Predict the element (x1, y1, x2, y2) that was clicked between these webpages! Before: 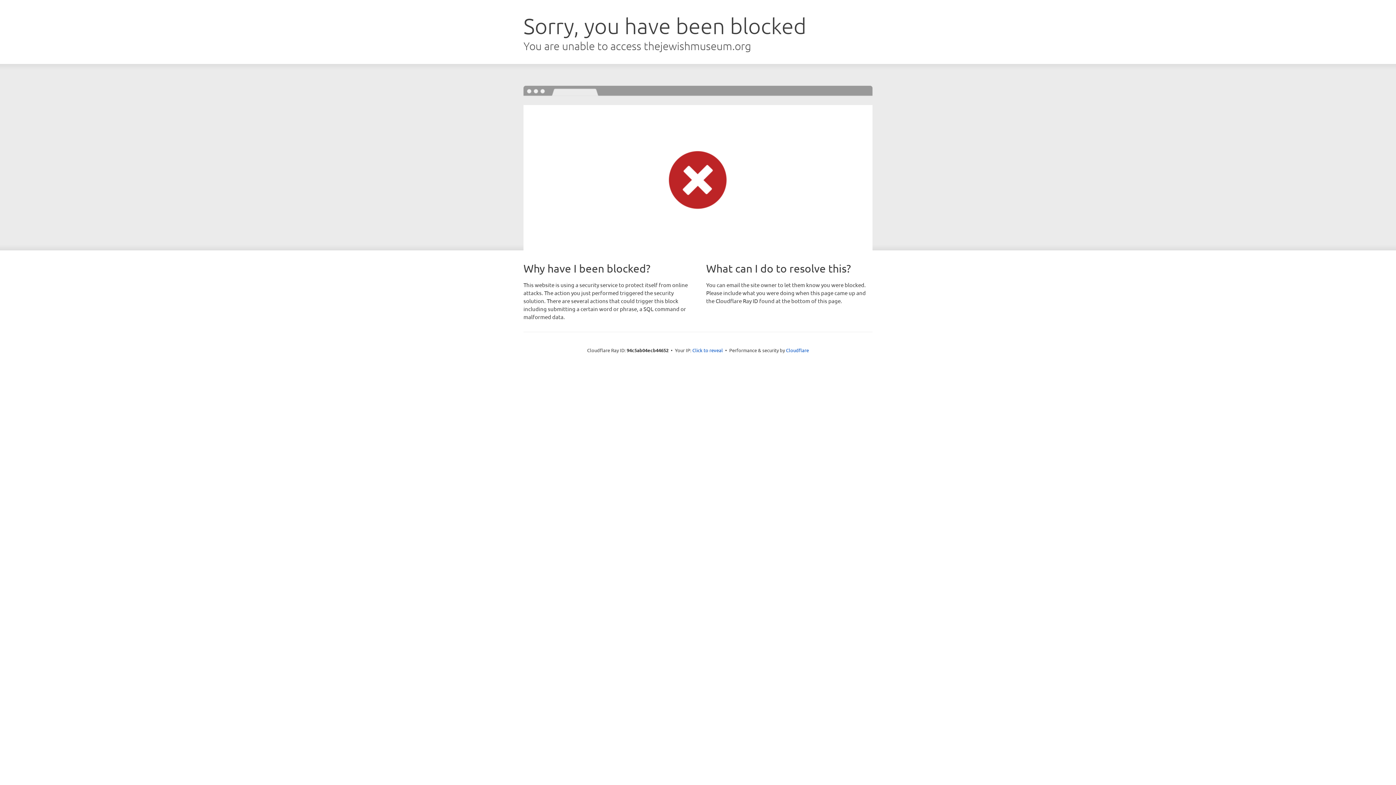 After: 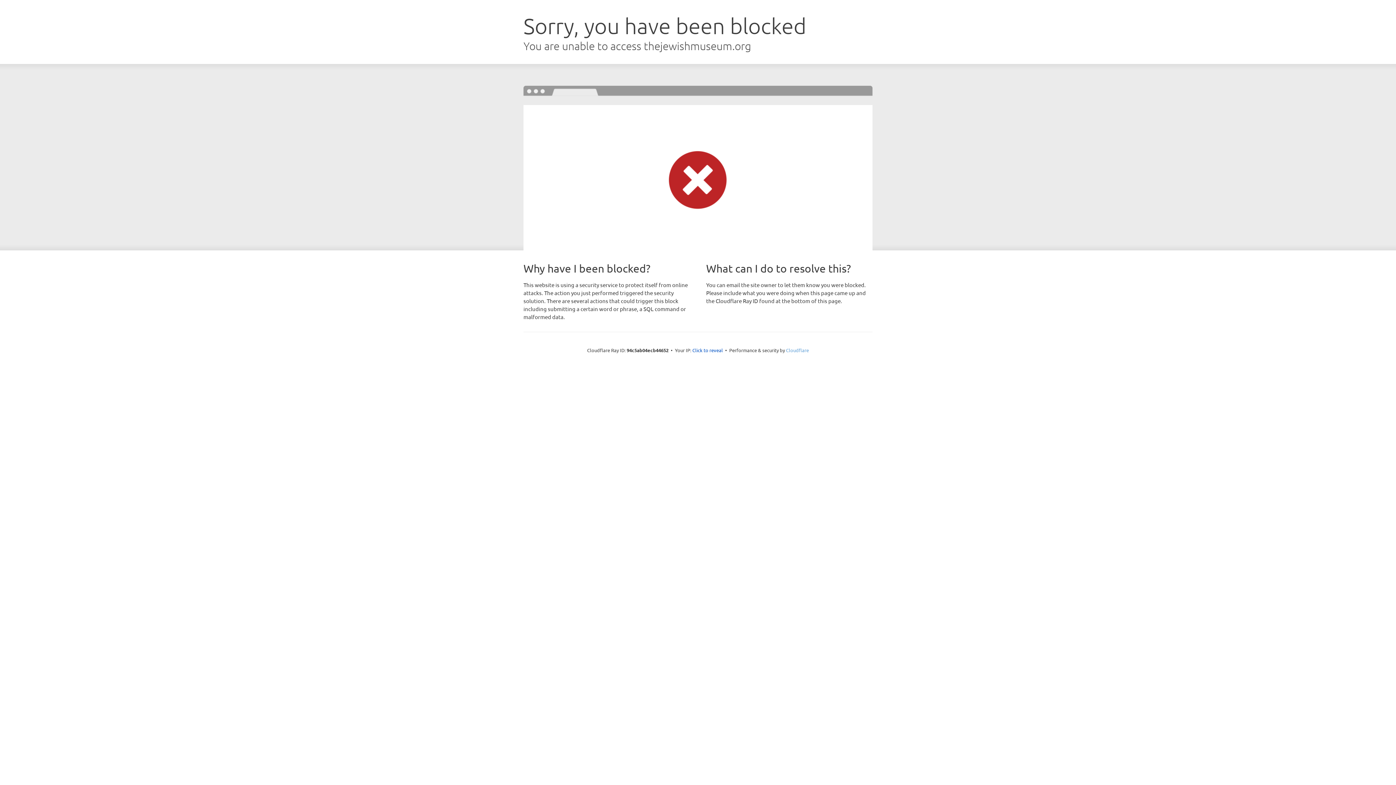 Action: label: Cloudflare bbox: (786, 347, 809, 353)